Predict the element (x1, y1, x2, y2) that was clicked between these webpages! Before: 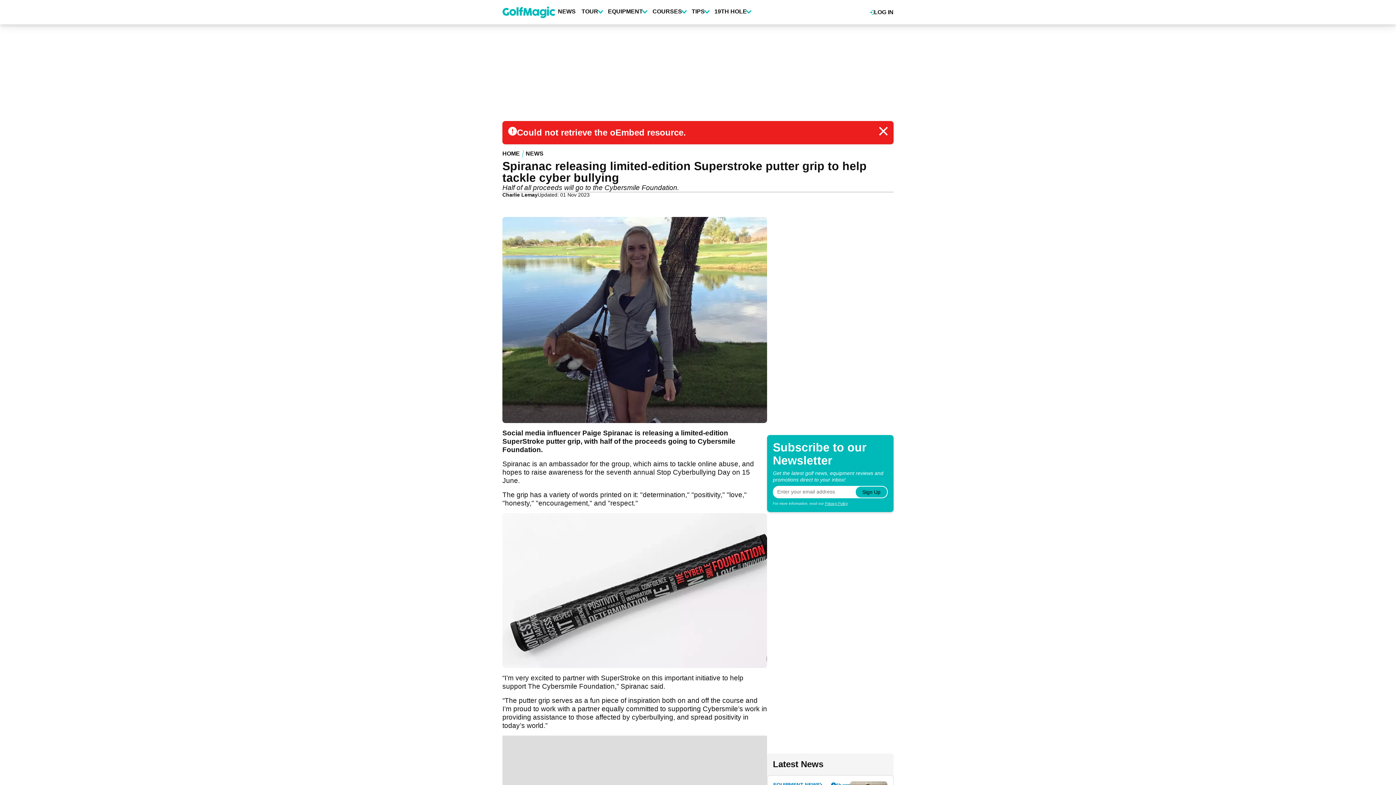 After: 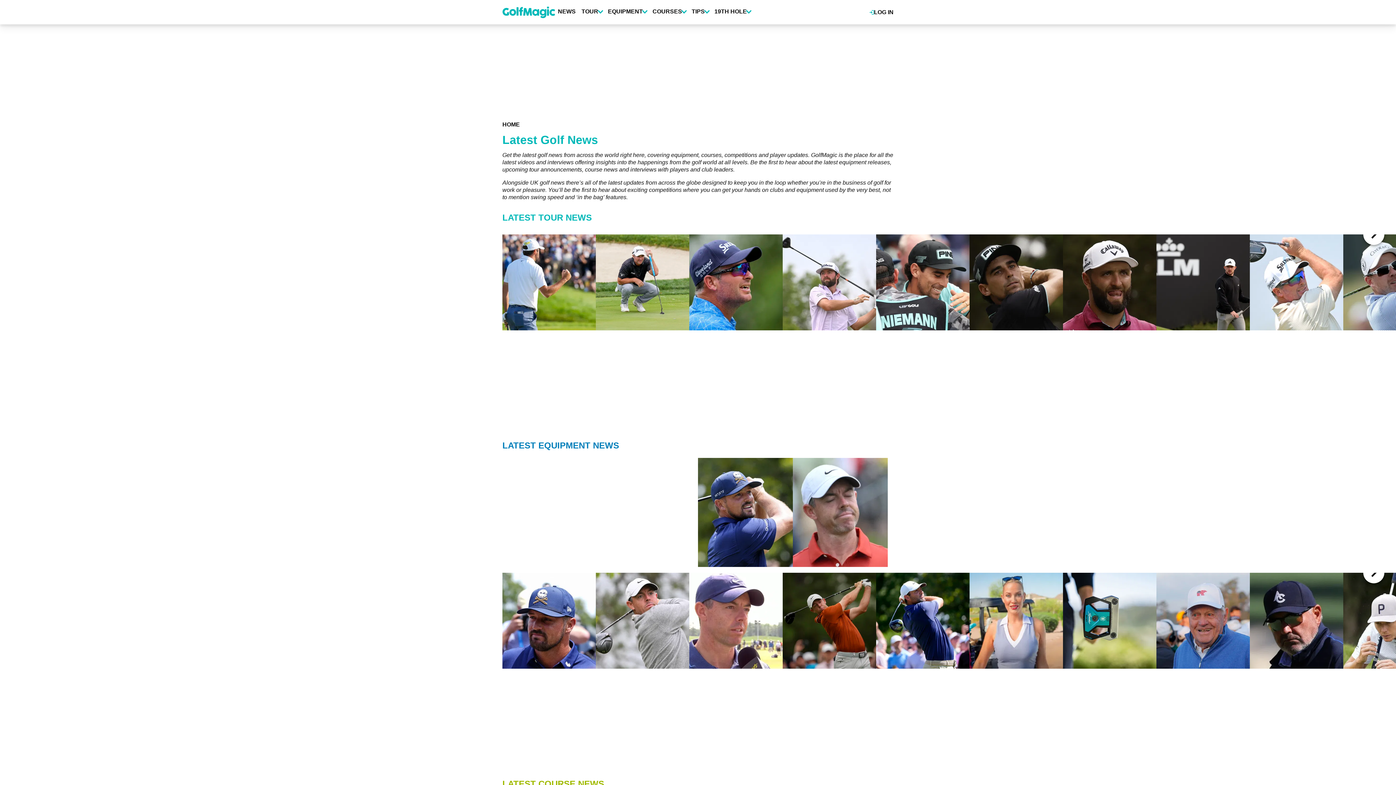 Action: label: NEWS bbox: (555, 0, 578, 24)